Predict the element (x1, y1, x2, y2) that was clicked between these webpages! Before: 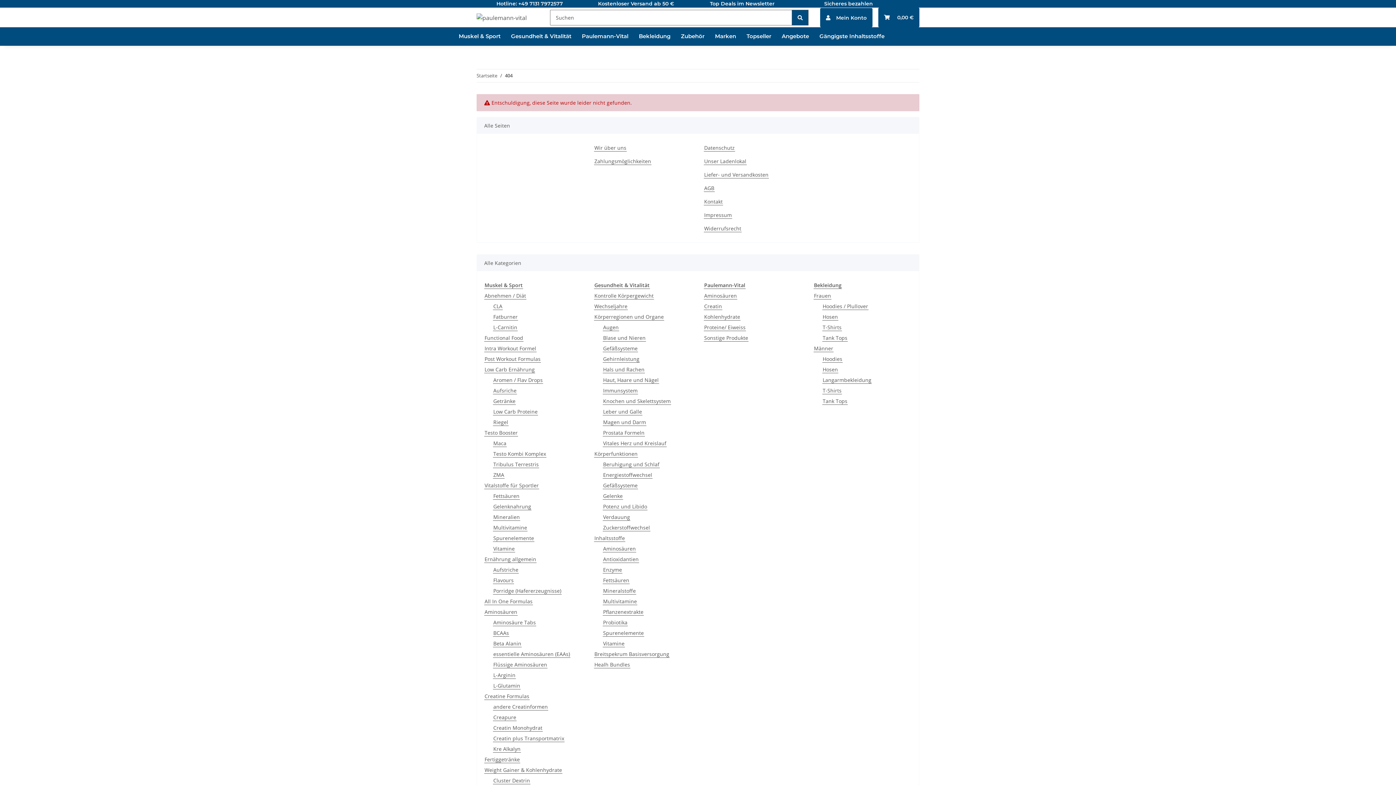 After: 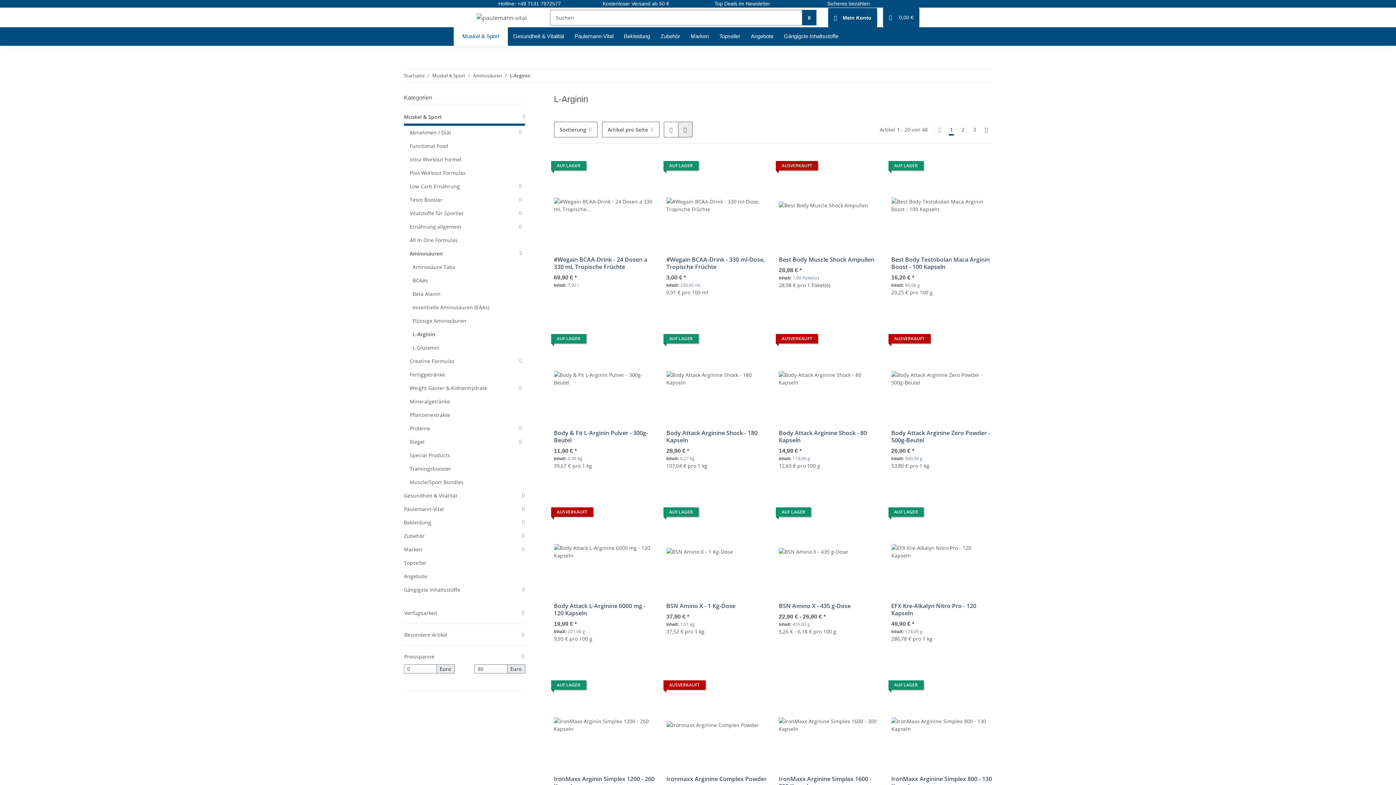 Action: label: L-Arginin bbox: (493, 671, 516, 679)